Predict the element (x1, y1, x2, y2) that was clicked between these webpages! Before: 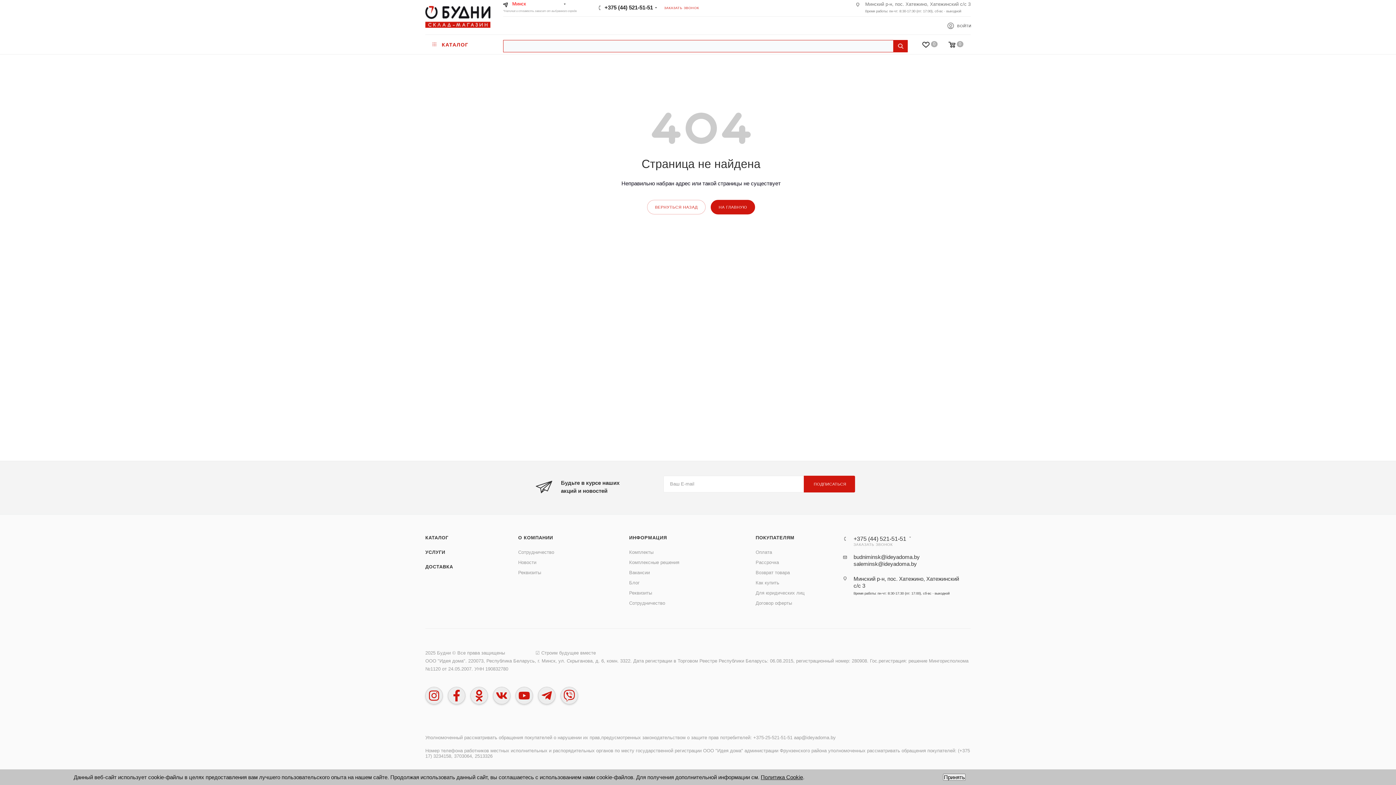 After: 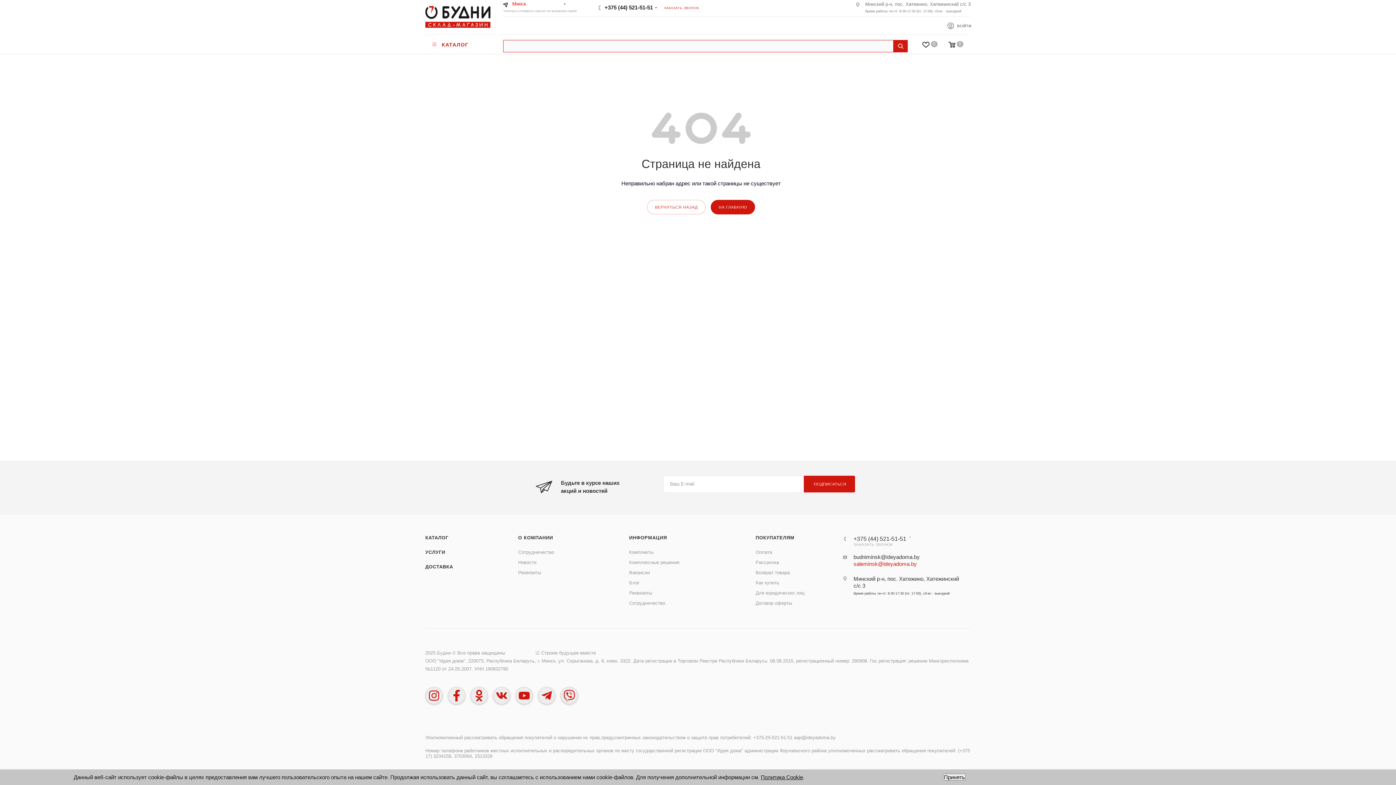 Action: label: saleminsk@ideyadoma.by bbox: (853, 560, 919, 567)